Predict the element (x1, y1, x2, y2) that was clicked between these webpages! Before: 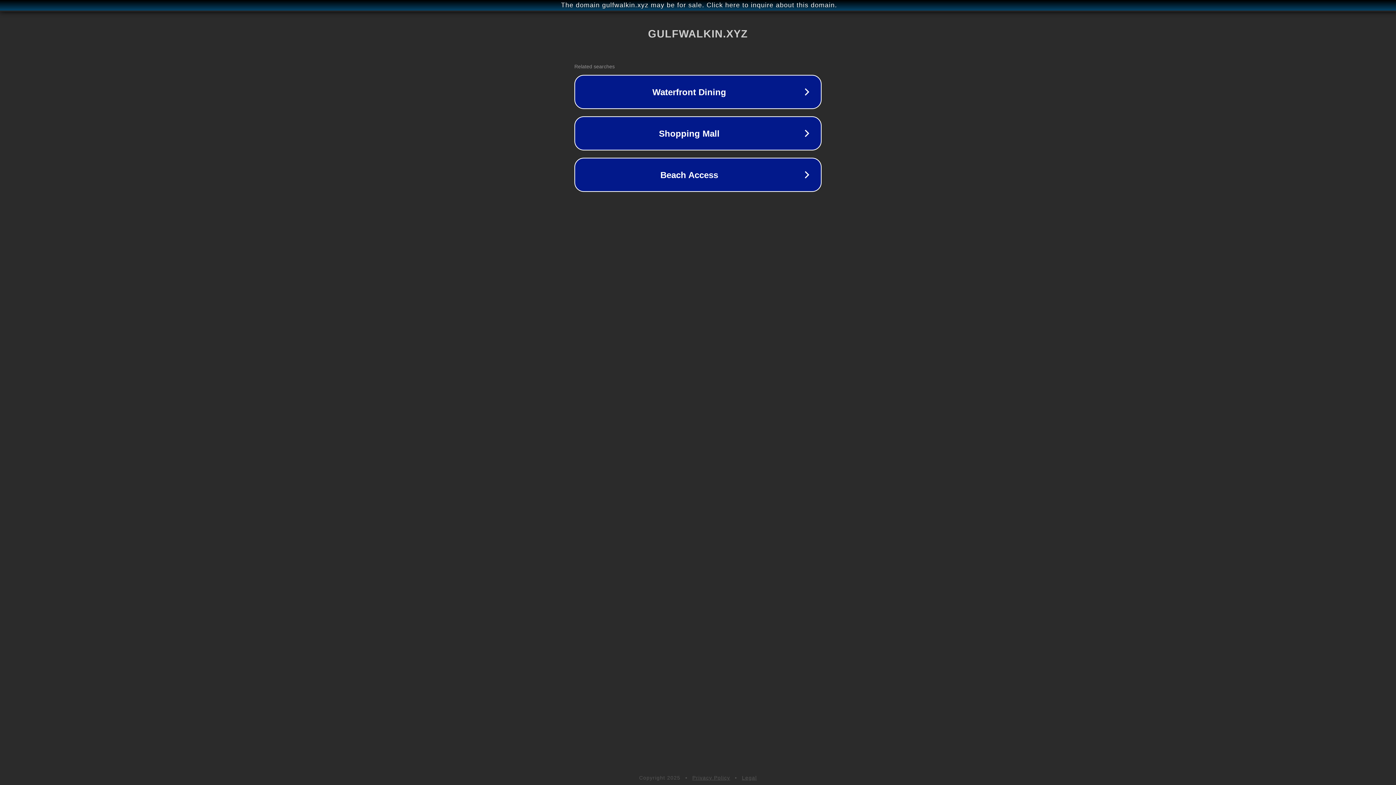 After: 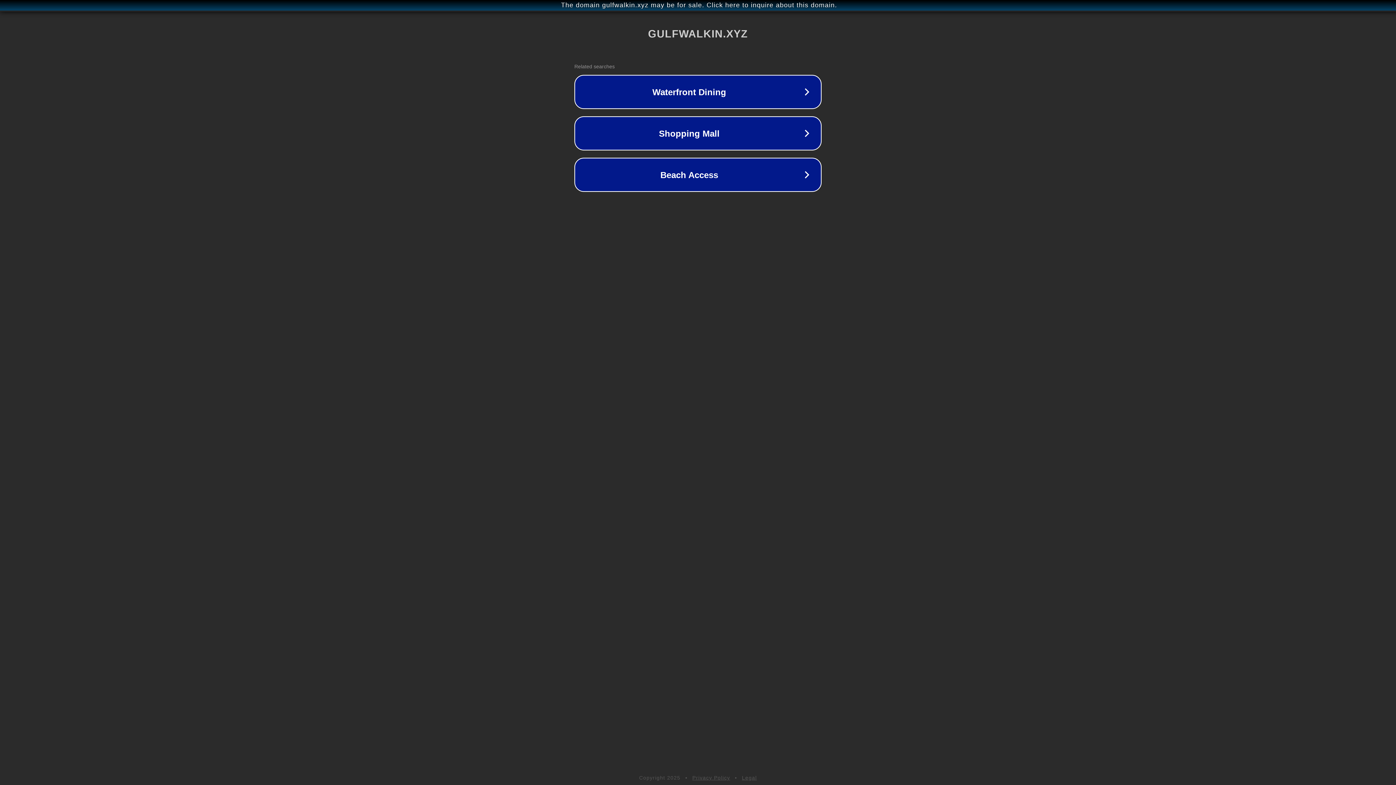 Action: label: Privacy Policy bbox: (692, 775, 730, 781)